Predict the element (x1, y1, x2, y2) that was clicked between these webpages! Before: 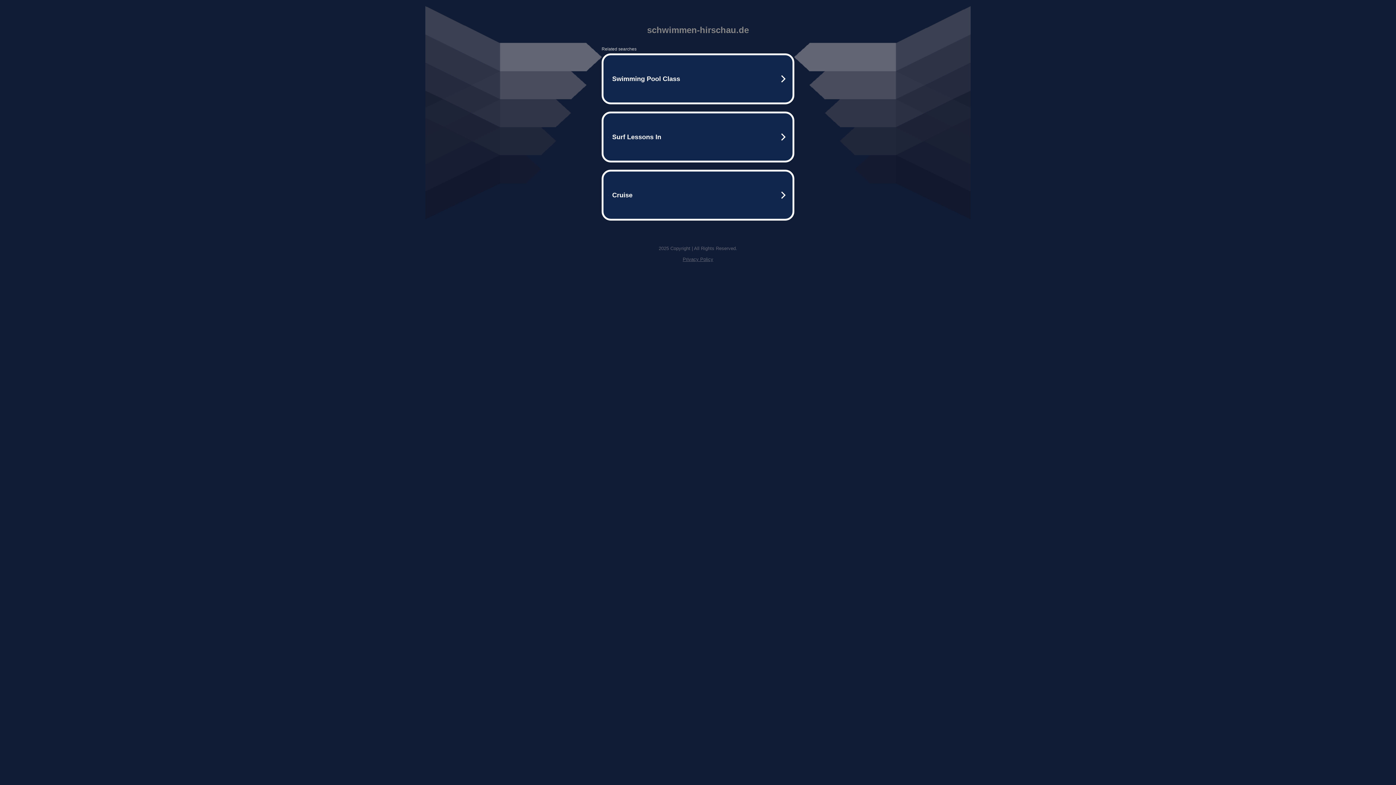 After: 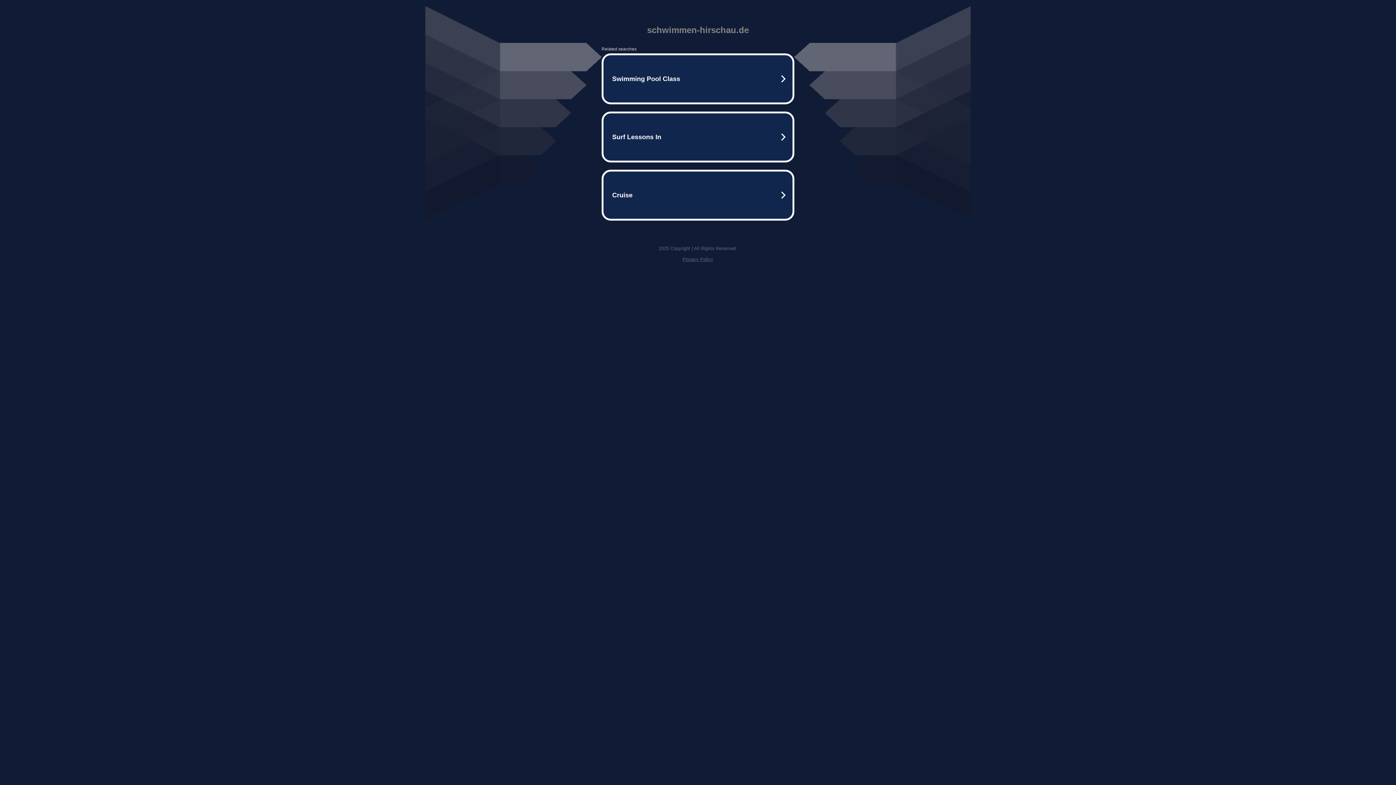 Action: bbox: (682, 256, 713, 262) label: Privacy Policy